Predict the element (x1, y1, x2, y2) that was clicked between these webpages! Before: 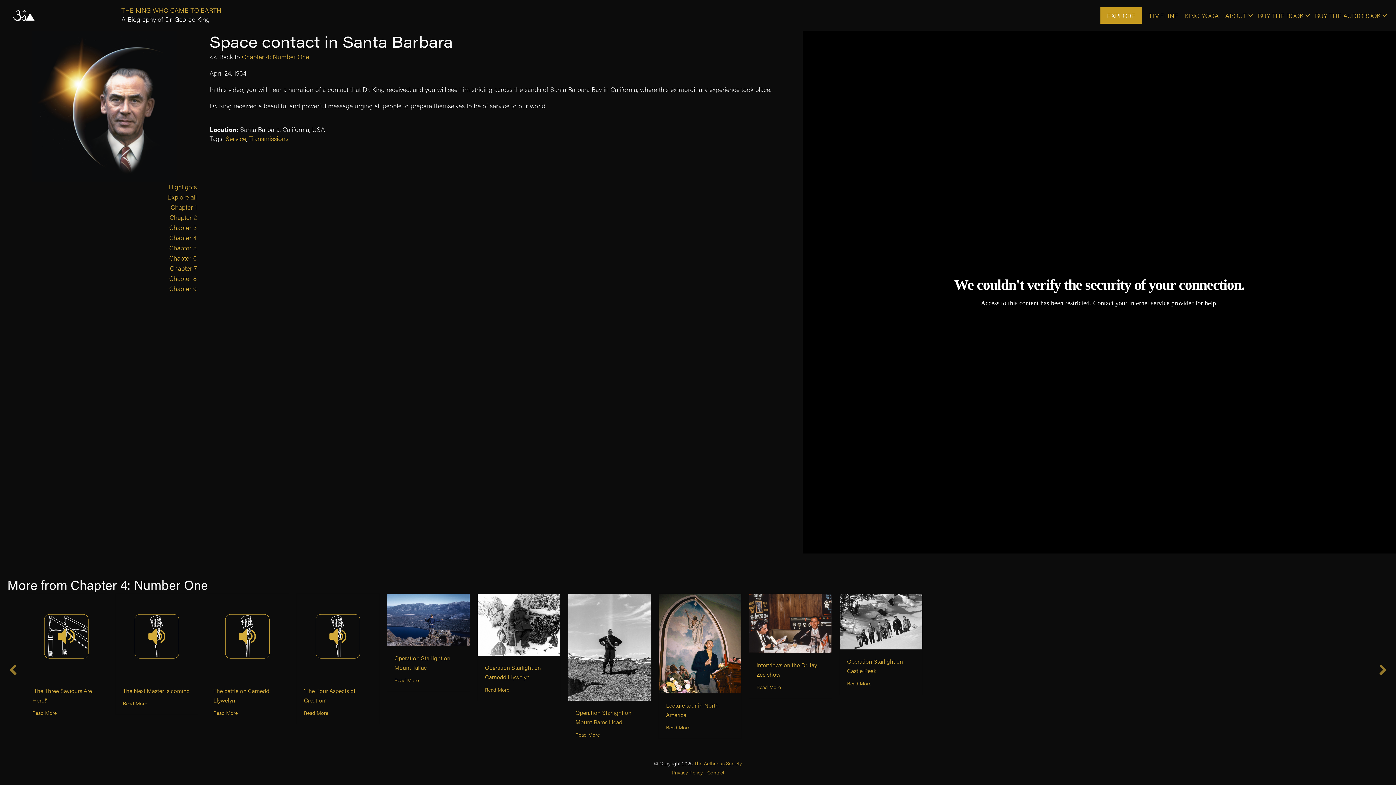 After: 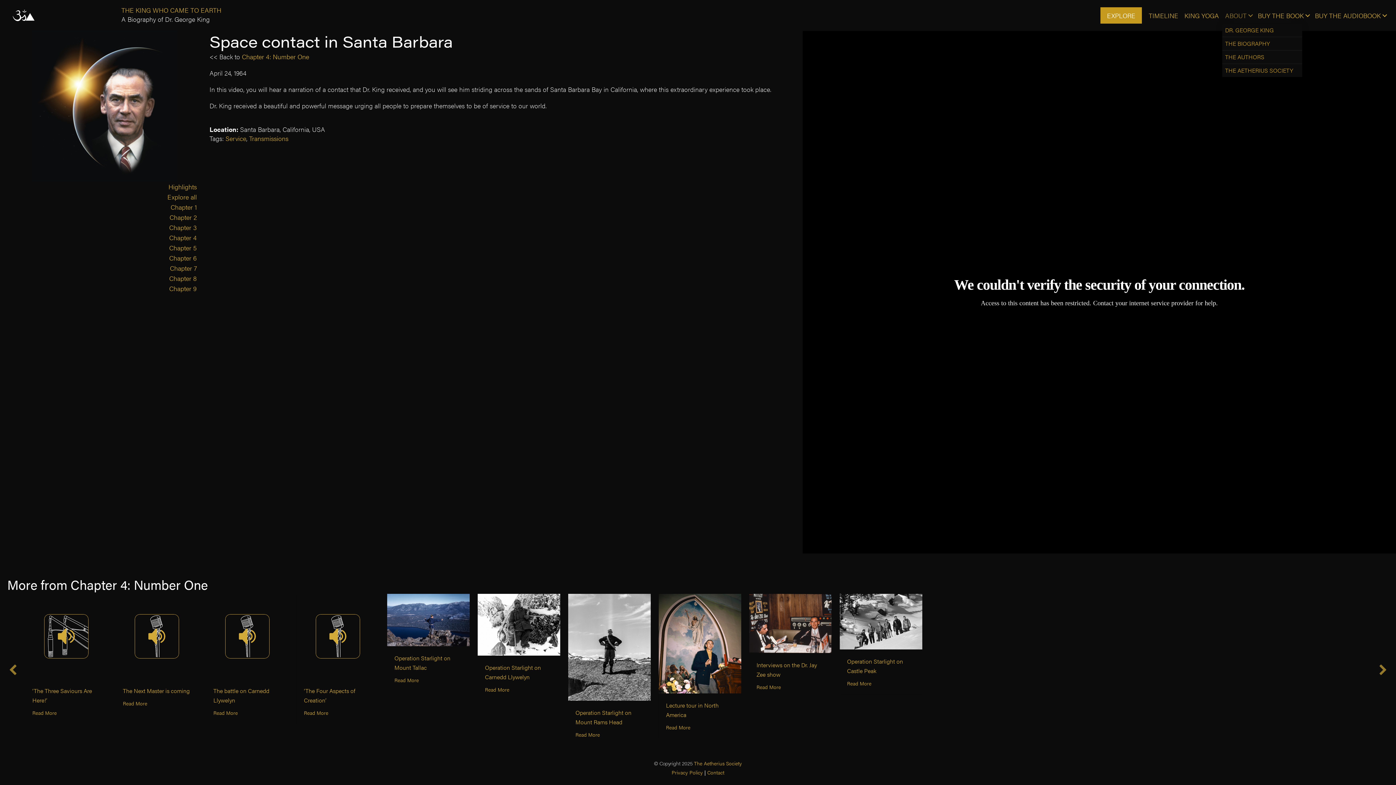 Action: bbox: (1222, 7, 1254, 23) label: ABOUT